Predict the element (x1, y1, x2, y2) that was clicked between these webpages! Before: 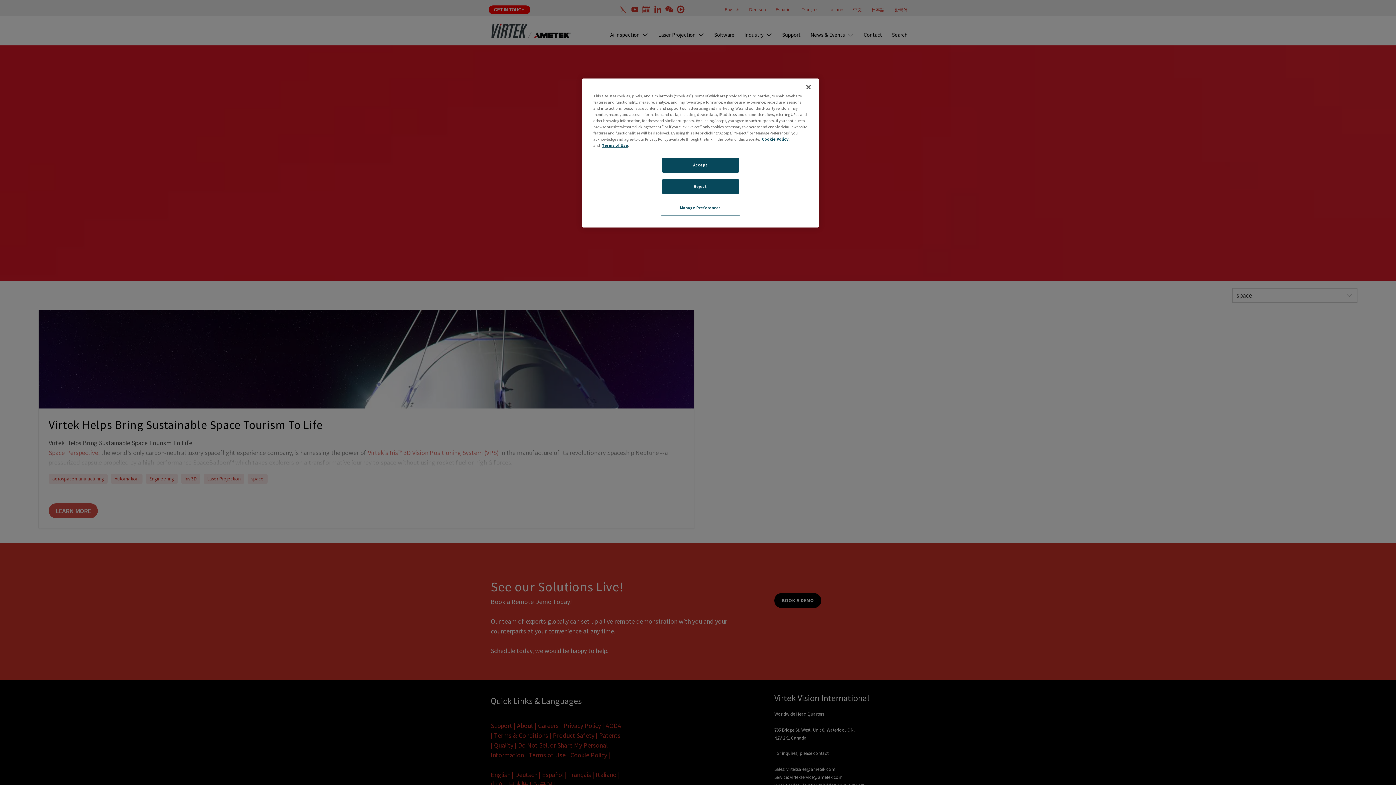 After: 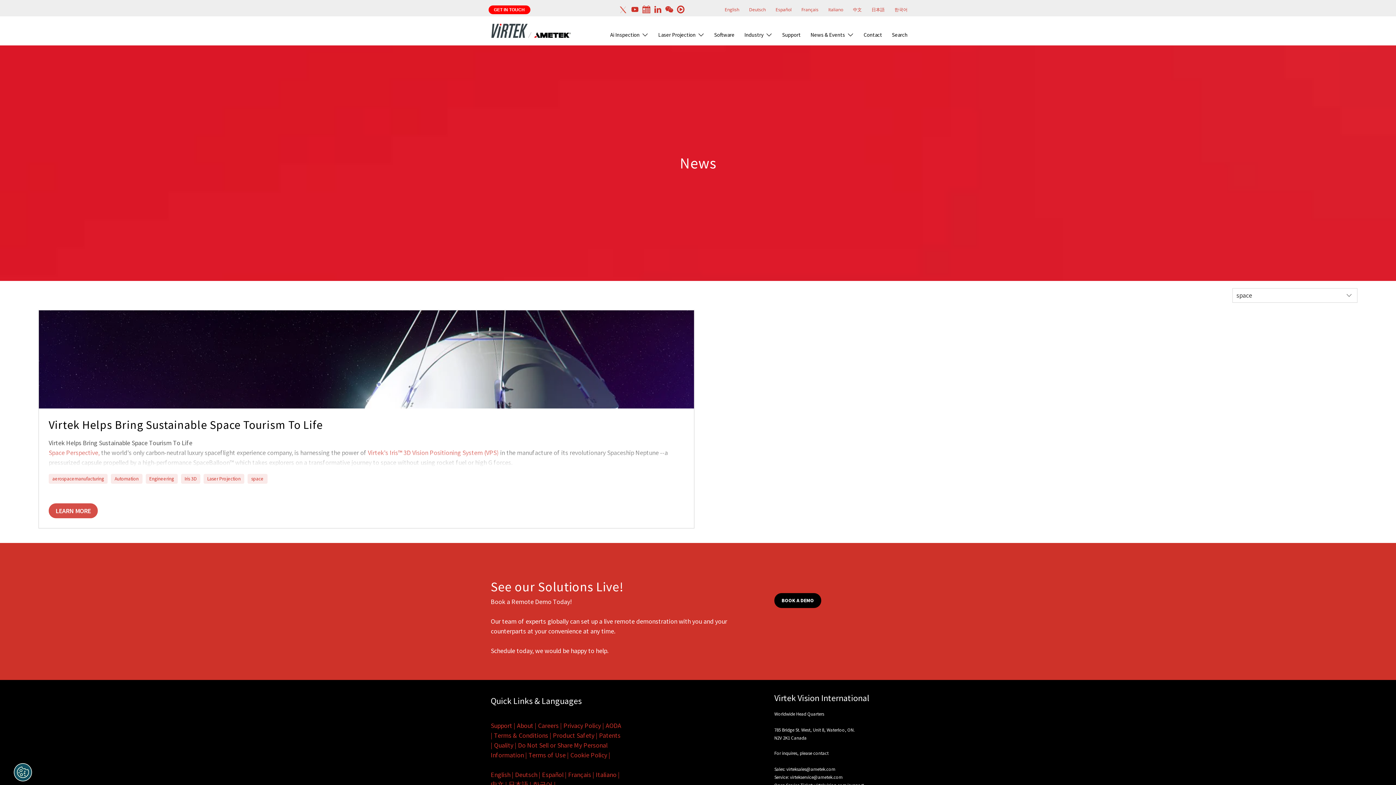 Action: label: Close bbox: (800, 79, 816, 95)